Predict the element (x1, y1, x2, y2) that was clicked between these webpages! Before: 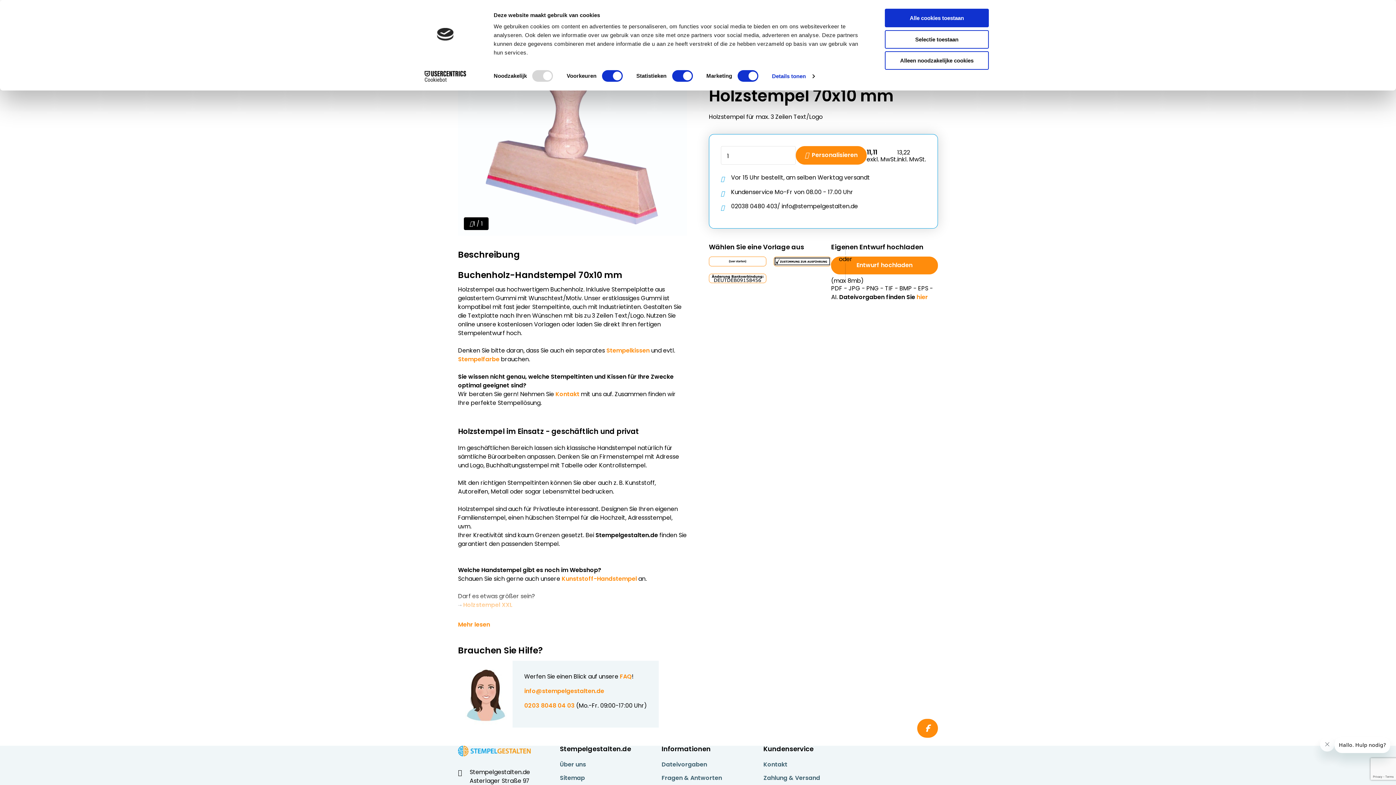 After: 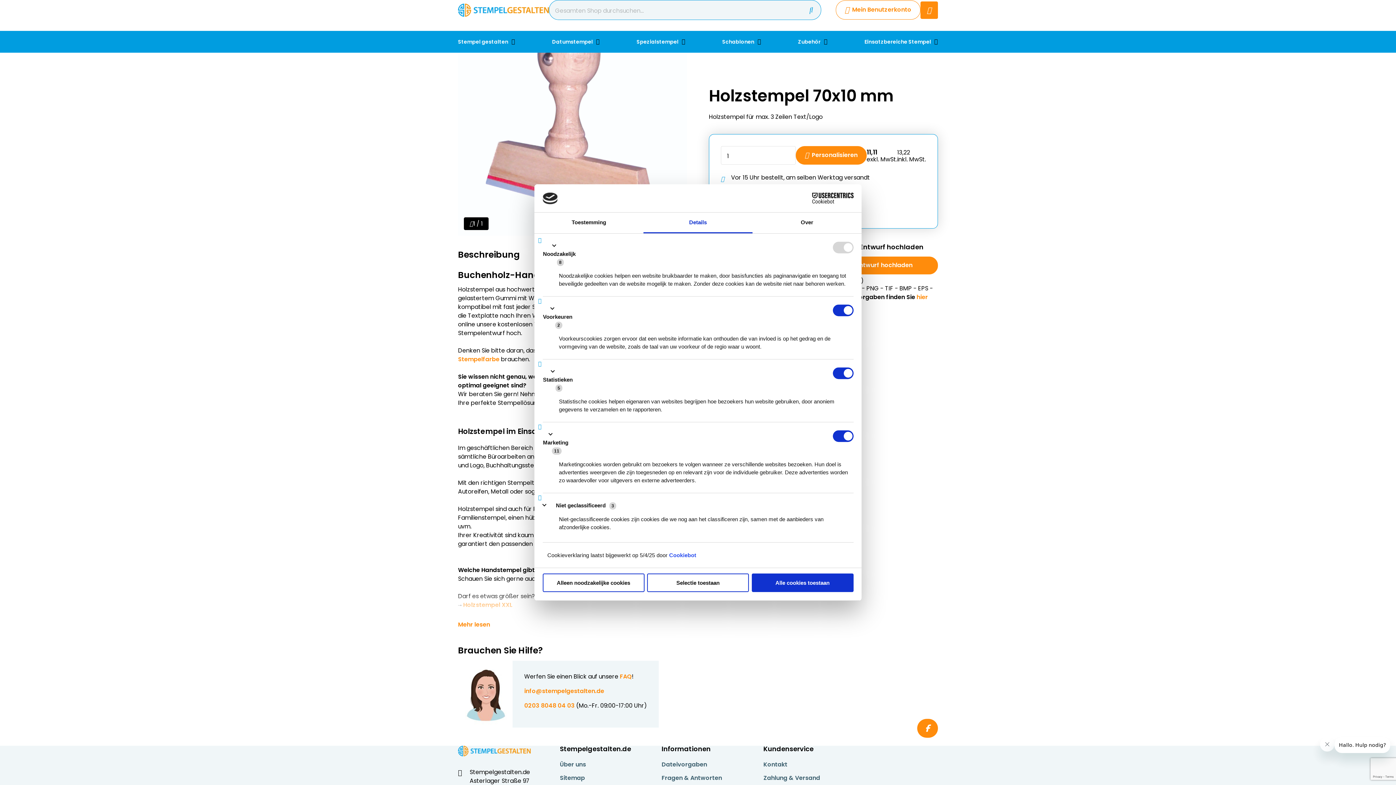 Action: label: Details tonen bbox: (772, 70, 814, 81)